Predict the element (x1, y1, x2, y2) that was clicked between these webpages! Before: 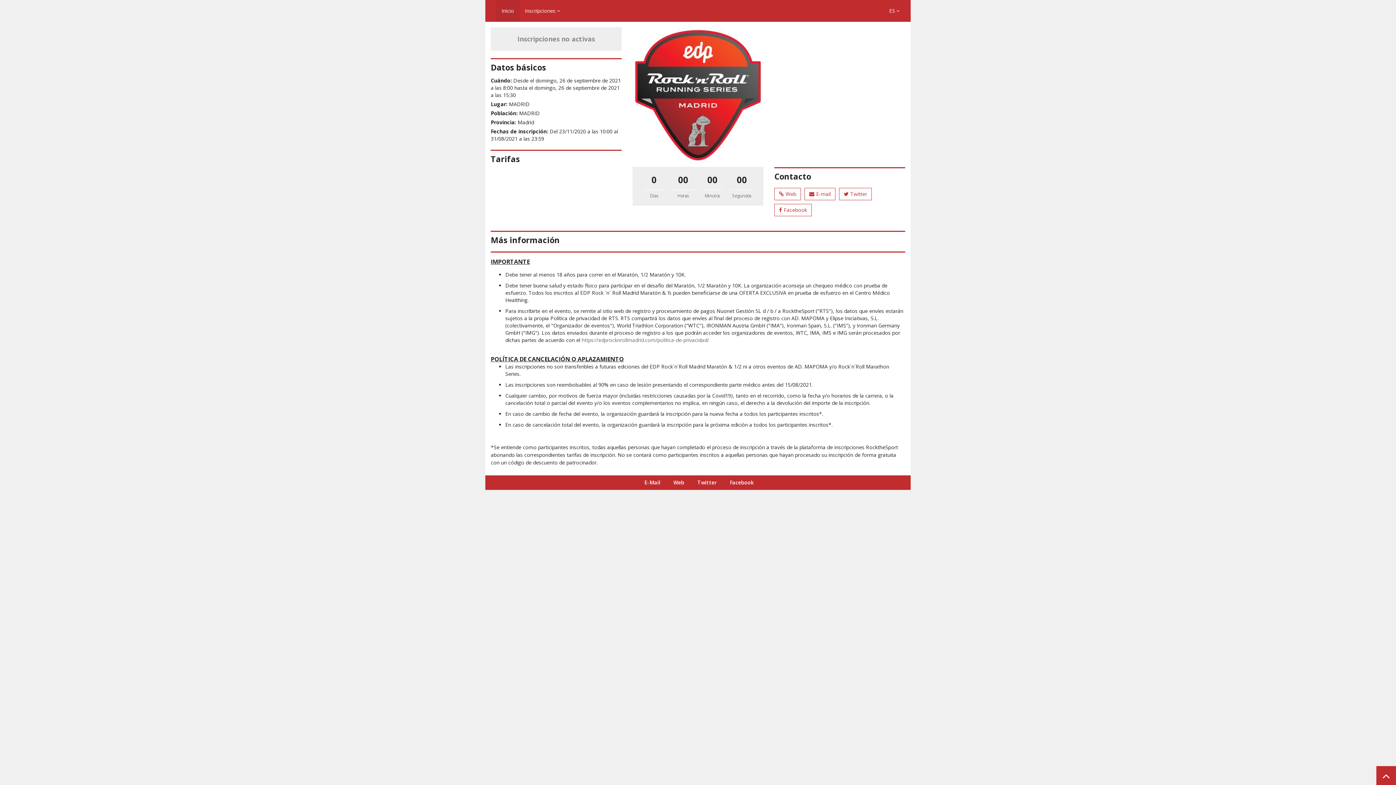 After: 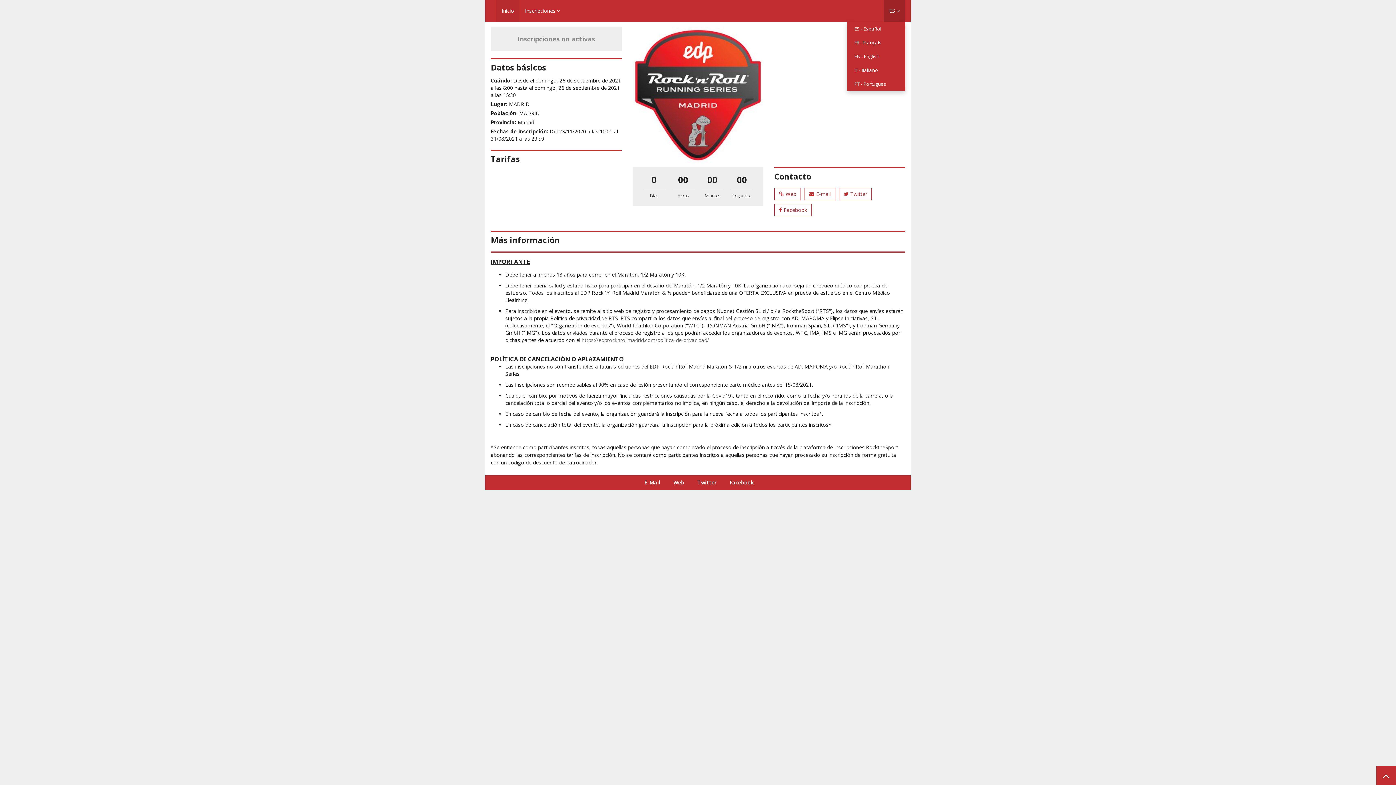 Action: bbox: (884, 0, 905, 21) label: ES 